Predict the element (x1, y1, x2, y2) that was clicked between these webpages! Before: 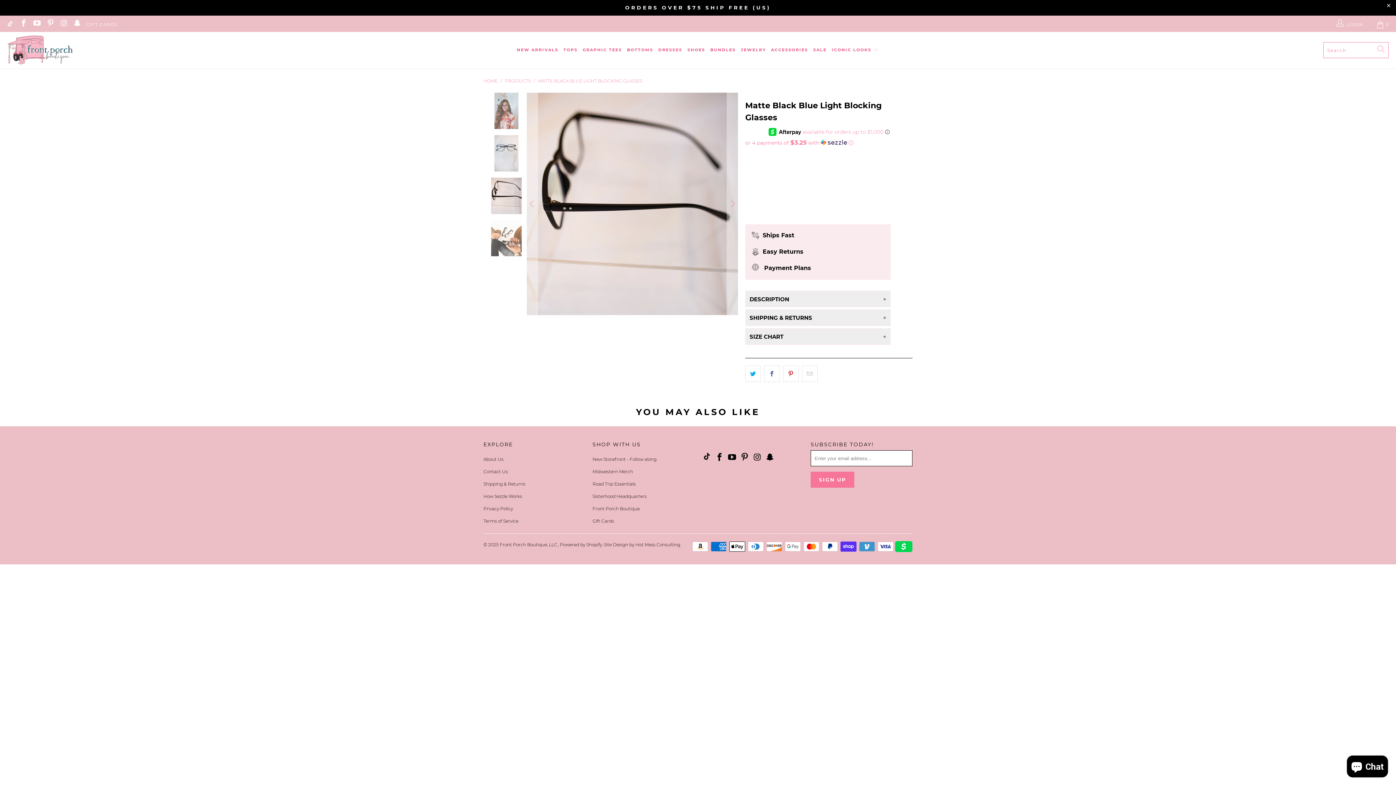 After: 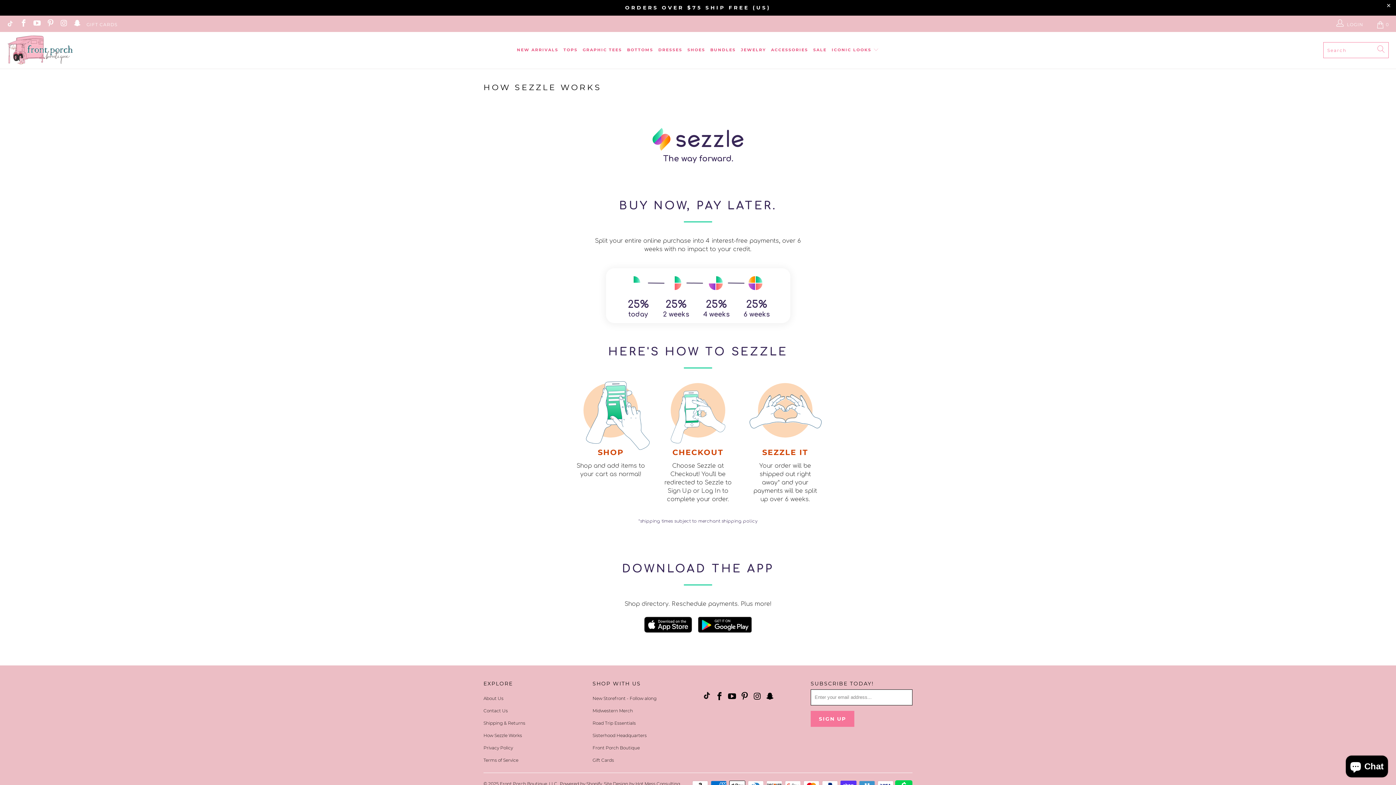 Action: label: How Sezzle Works bbox: (483, 519, 522, 524)